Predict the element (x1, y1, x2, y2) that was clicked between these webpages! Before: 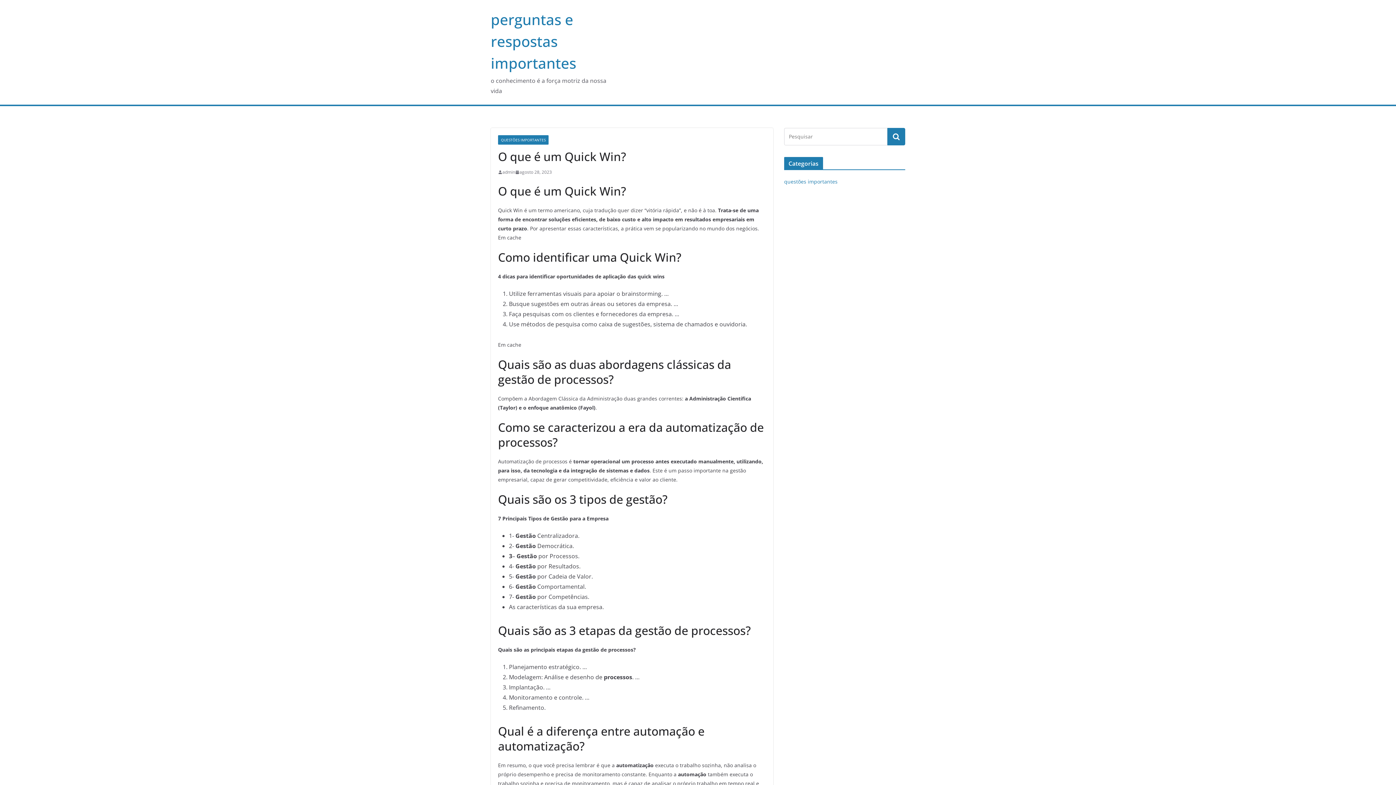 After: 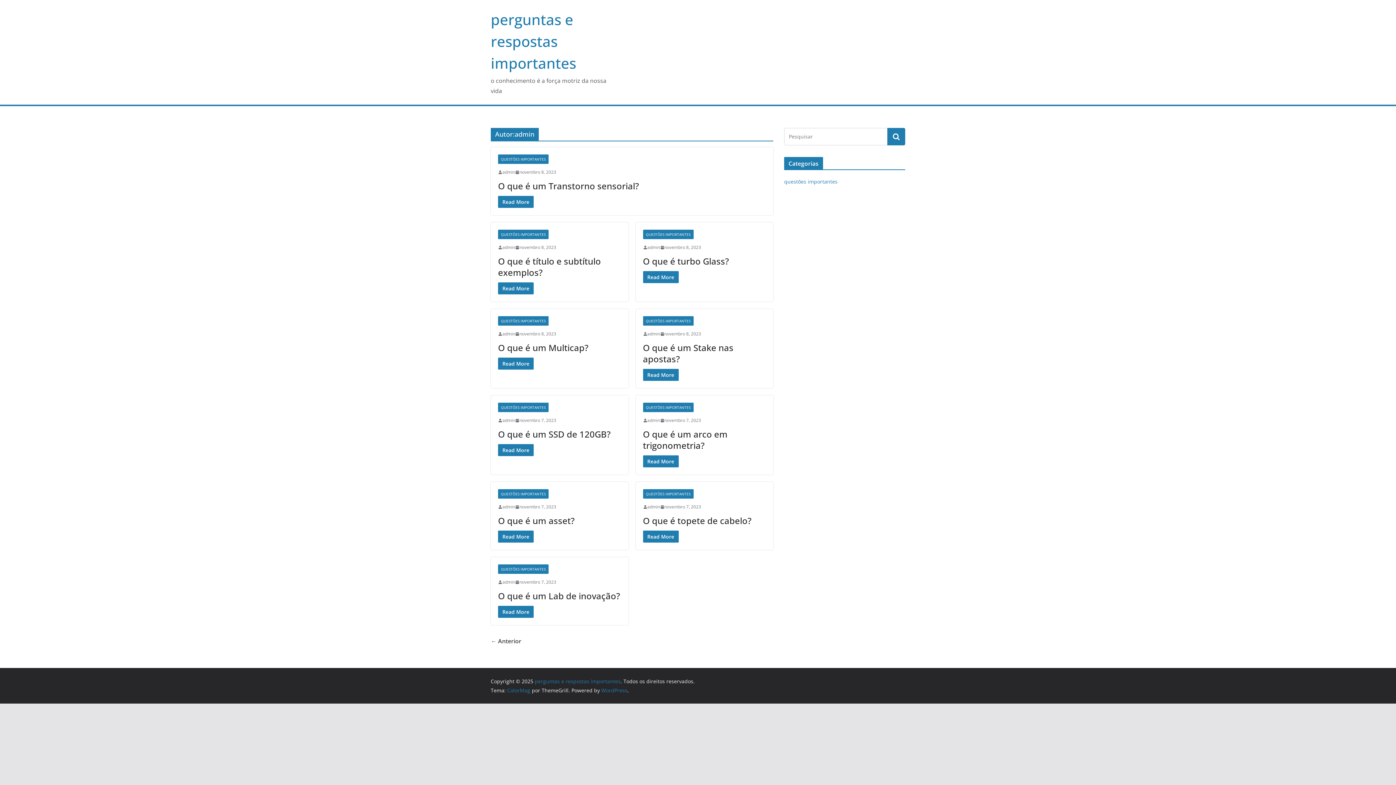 Action: bbox: (502, 168, 515, 176) label: admin